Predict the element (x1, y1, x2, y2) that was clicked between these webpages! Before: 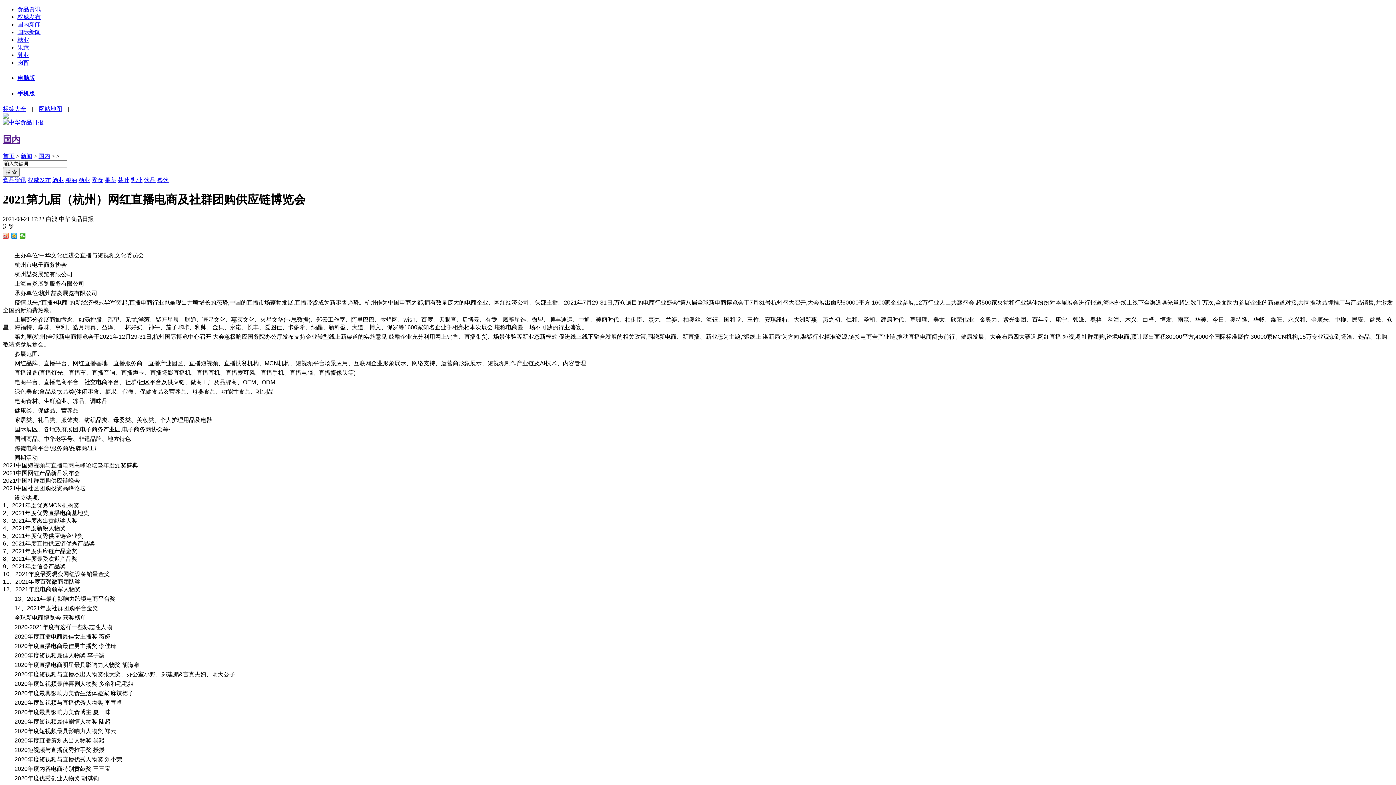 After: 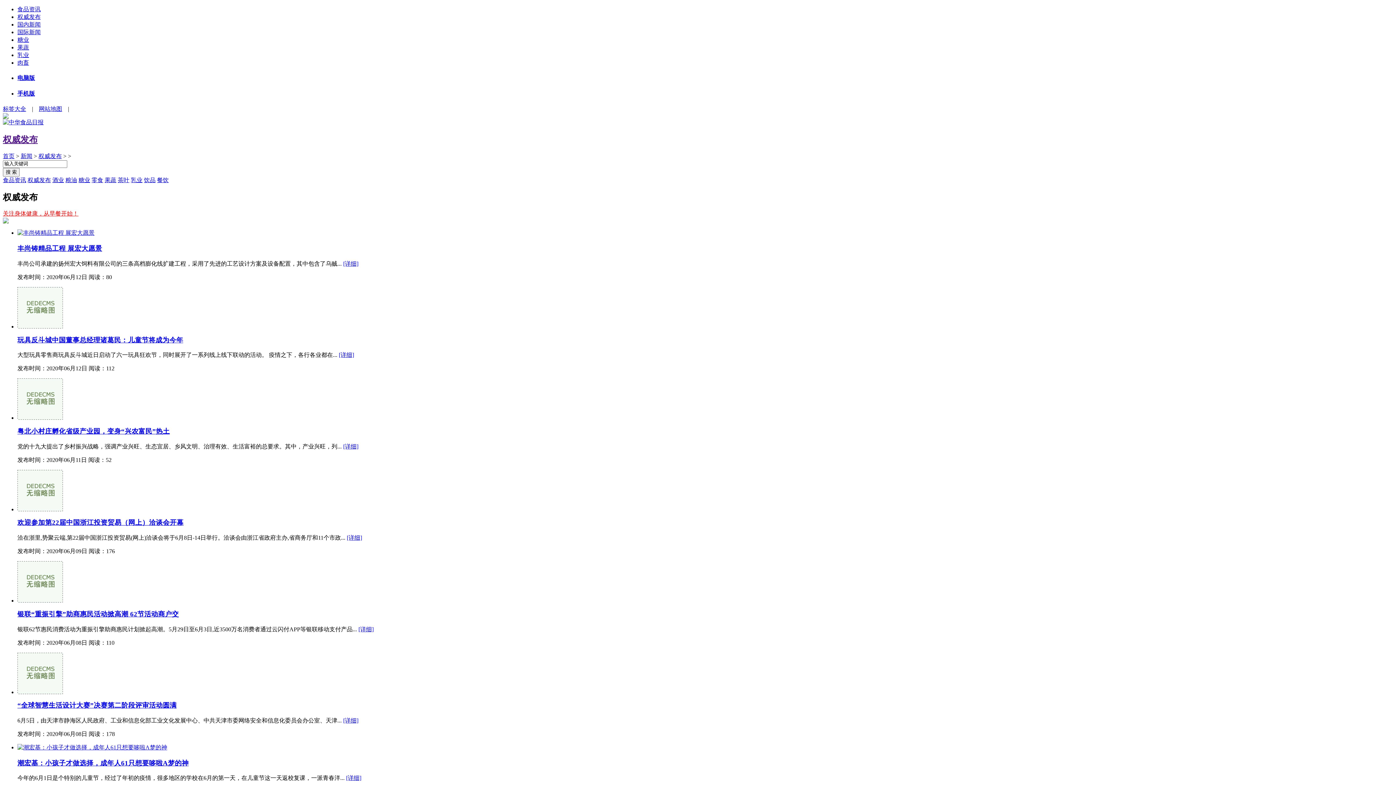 Action: label: 权威发布 bbox: (27, 176, 50, 183)